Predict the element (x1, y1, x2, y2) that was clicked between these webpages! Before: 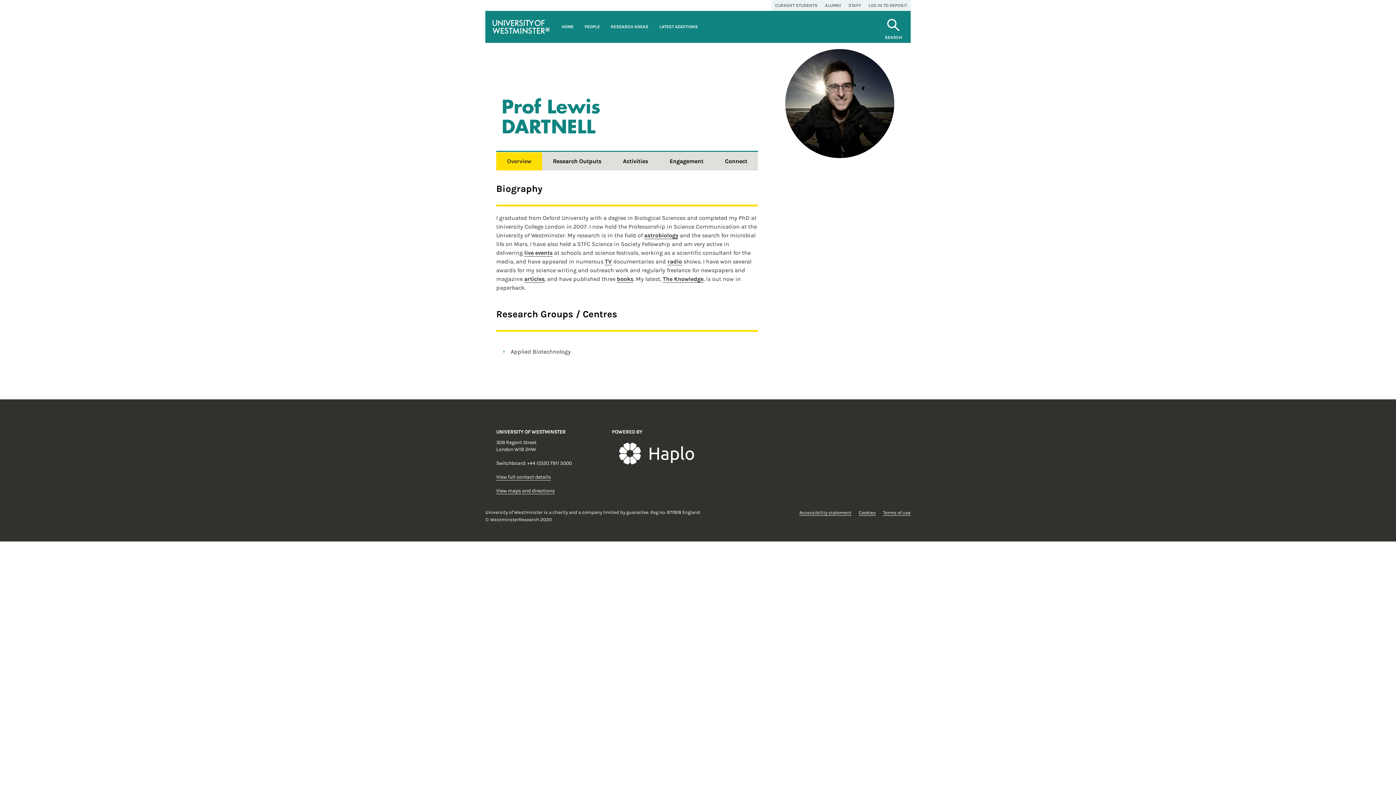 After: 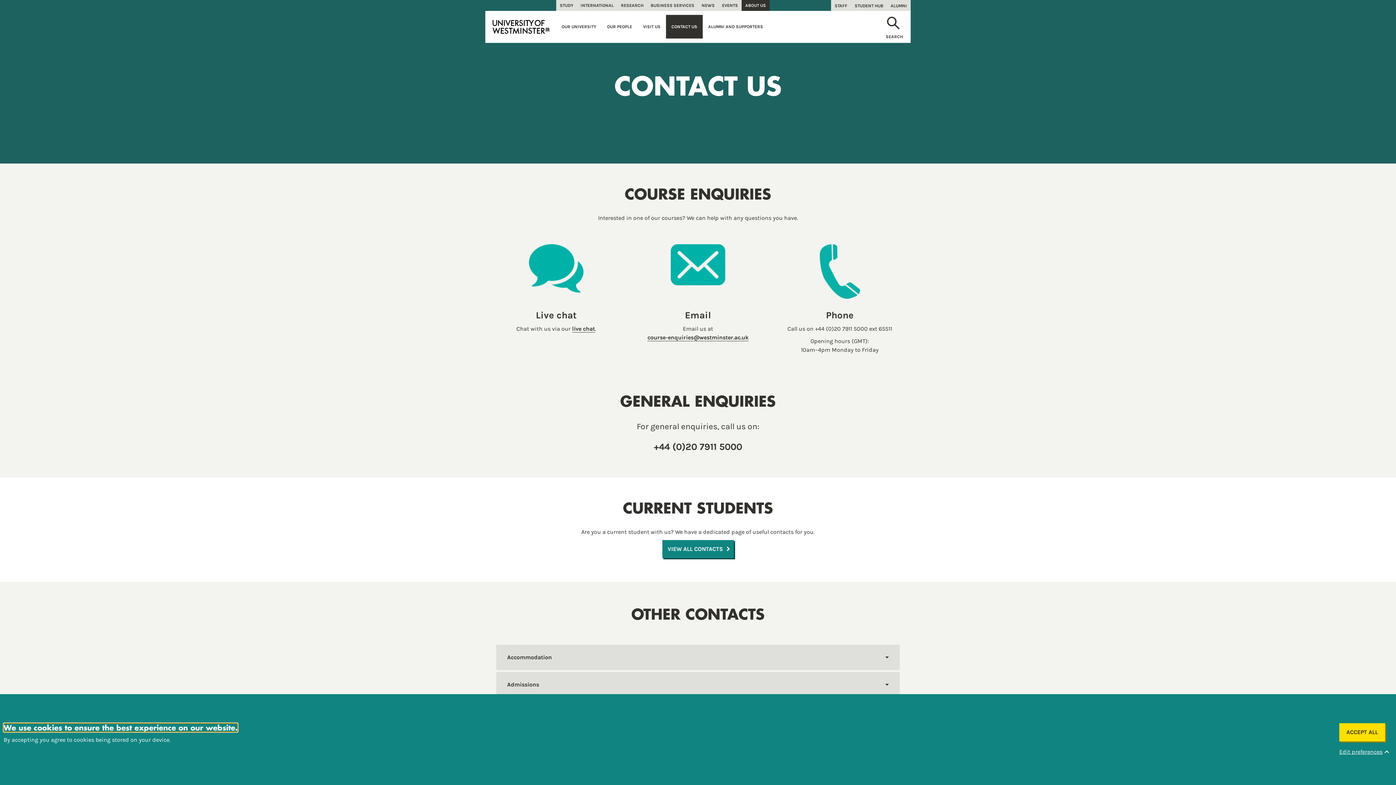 Action: bbox: (496, 474, 550, 480) label: View full contact details